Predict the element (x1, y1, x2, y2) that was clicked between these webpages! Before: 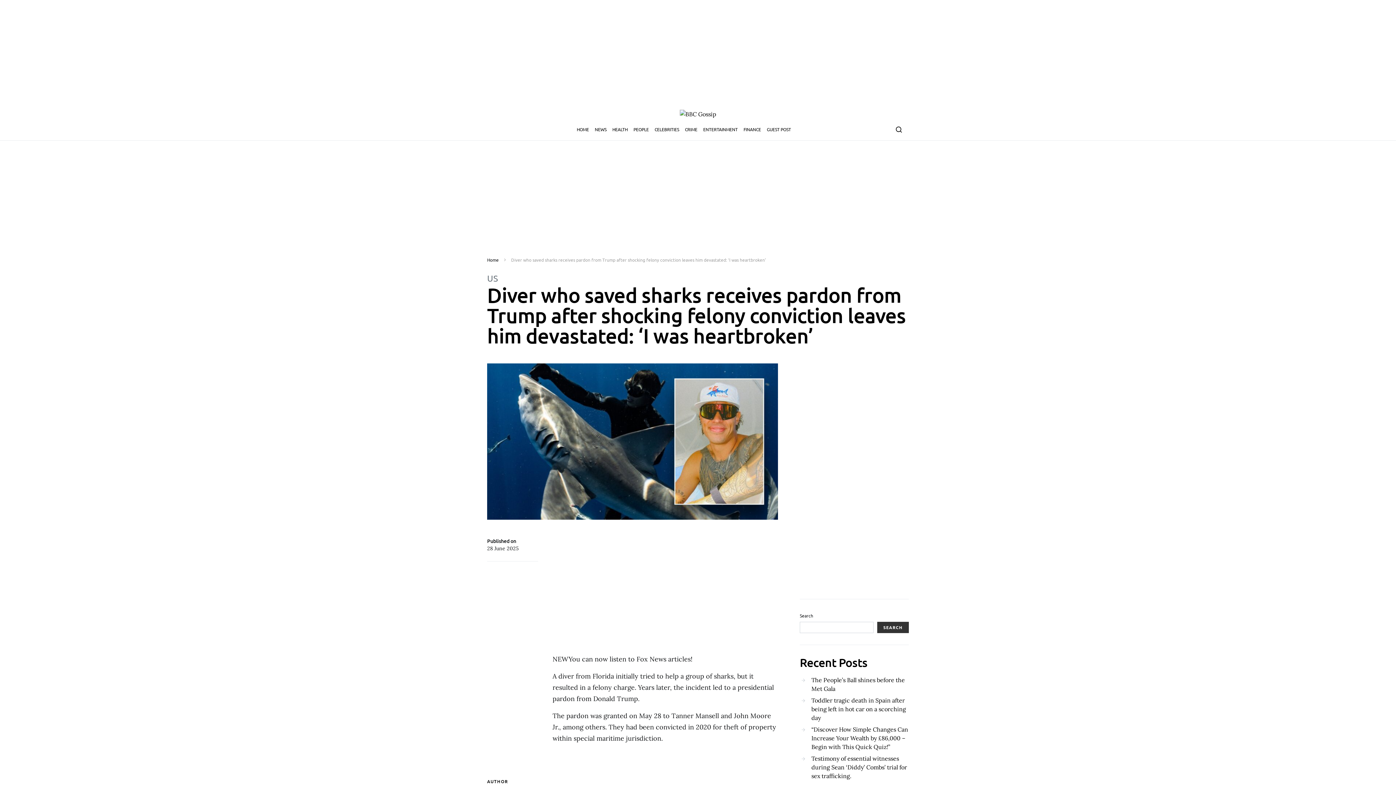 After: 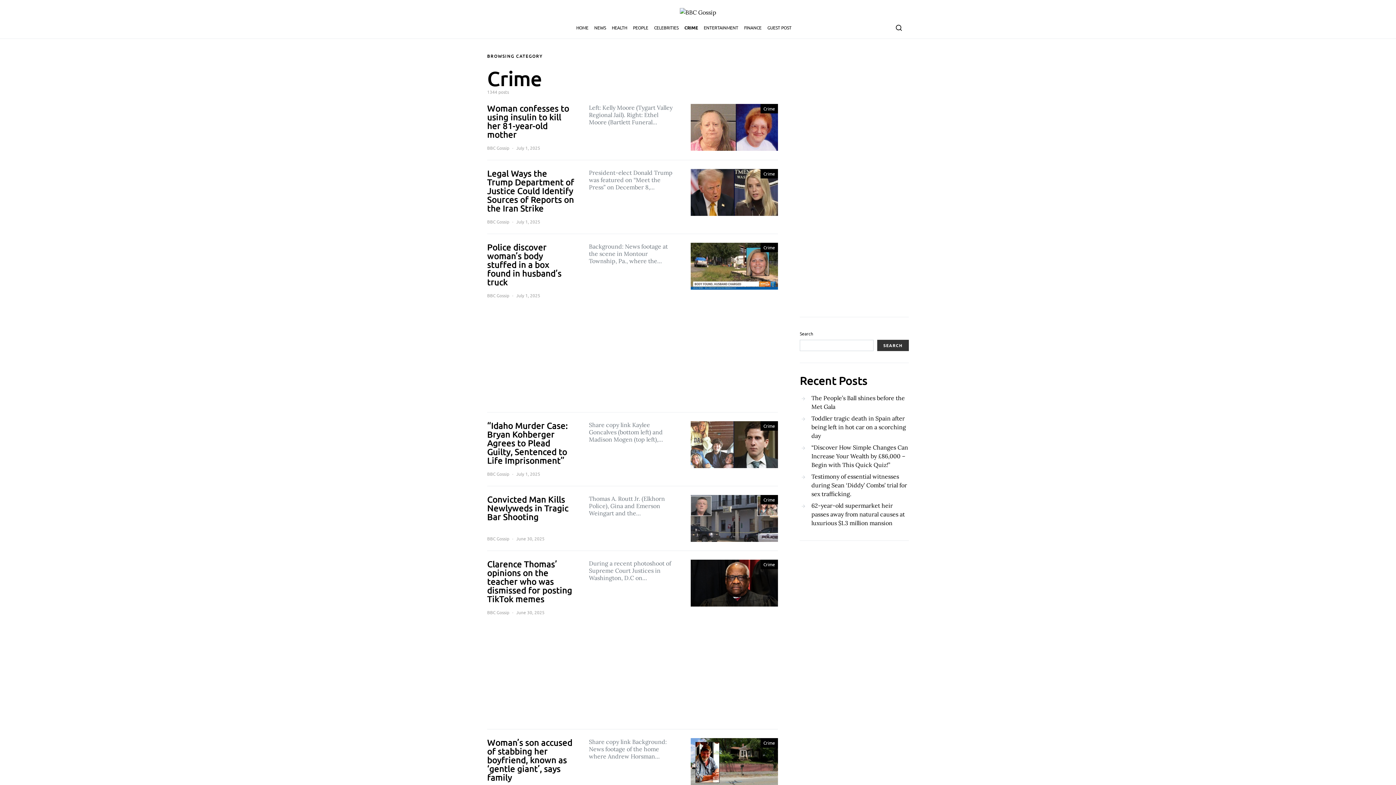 Action: label: CRIME bbox: (682, 118, 700, 140)